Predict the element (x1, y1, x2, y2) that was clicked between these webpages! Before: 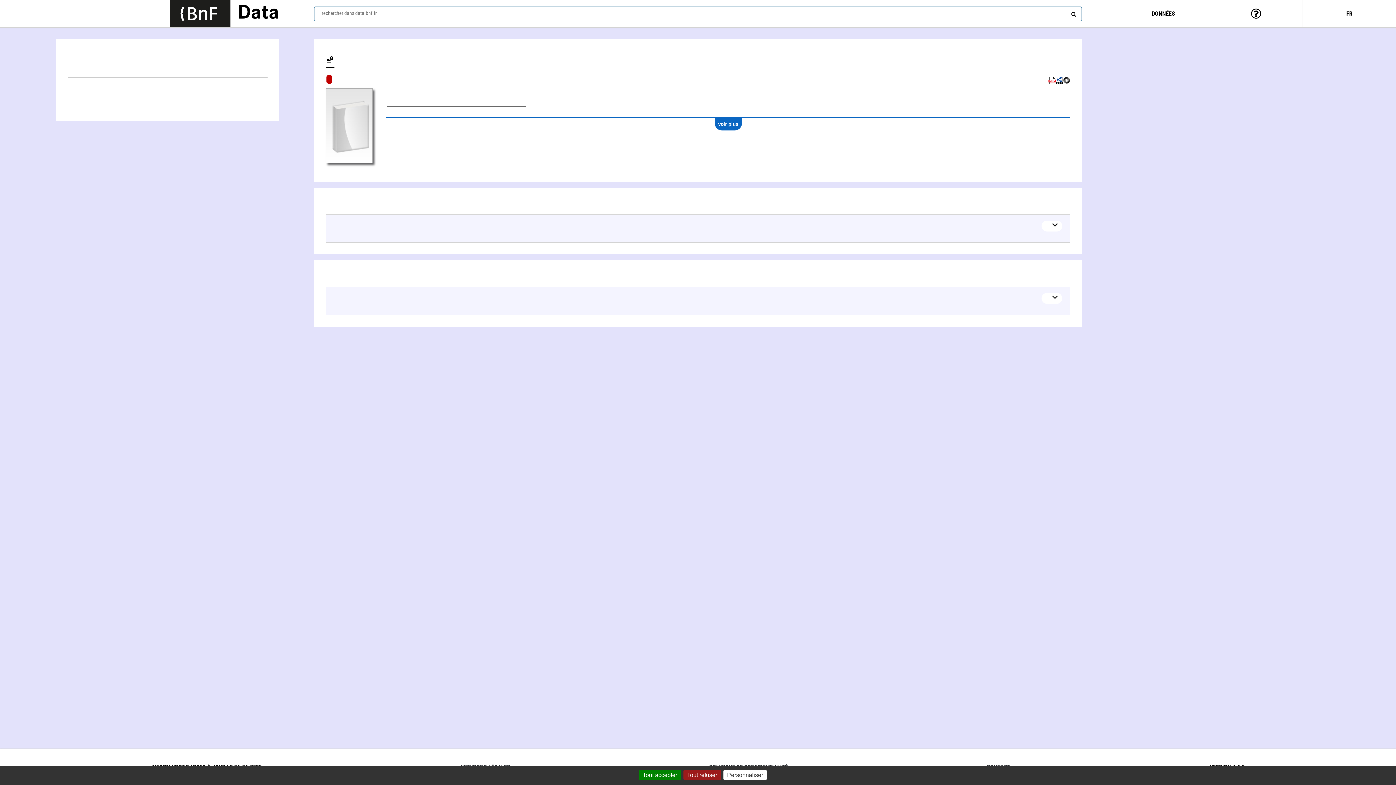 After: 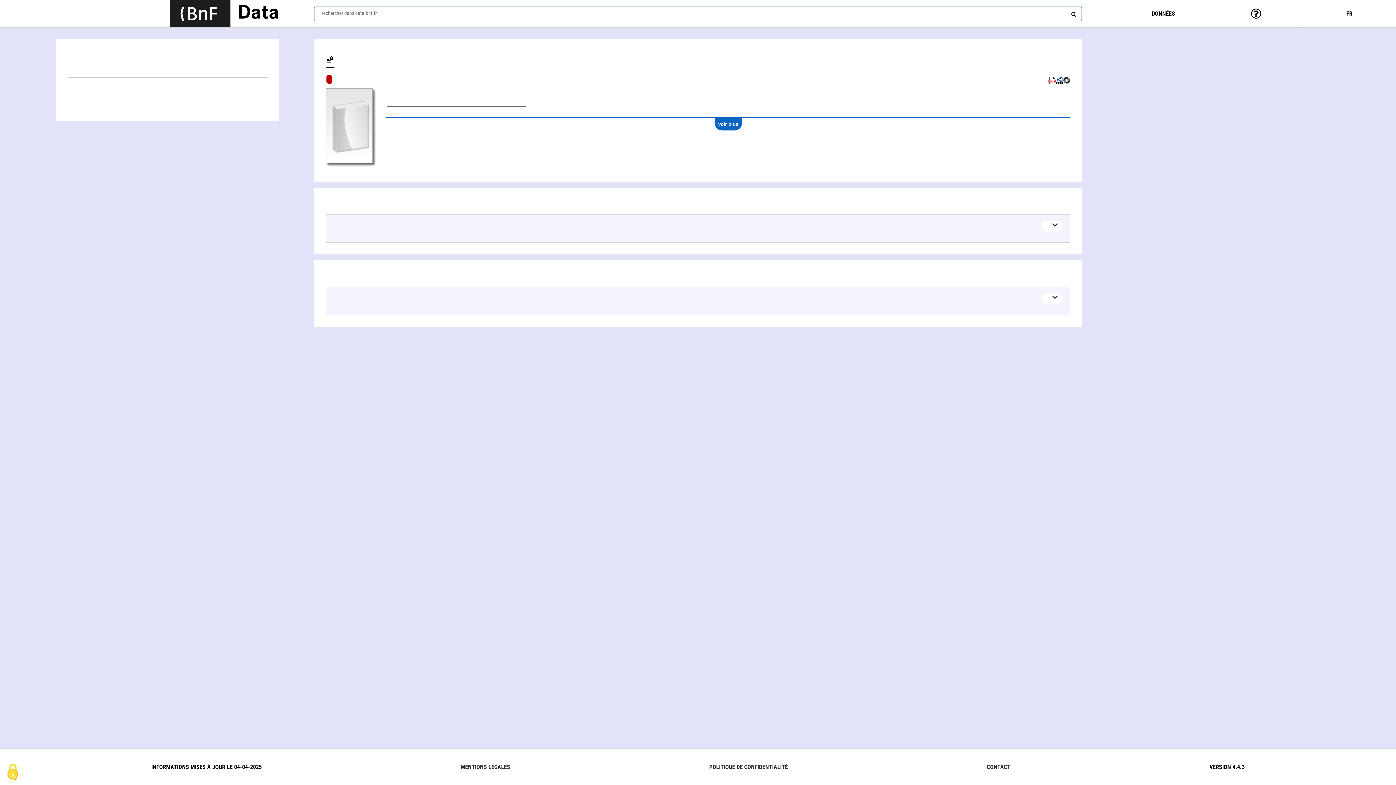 Action: label: Cookies : Tout refuser bbox: (683, 770, 721, 780)